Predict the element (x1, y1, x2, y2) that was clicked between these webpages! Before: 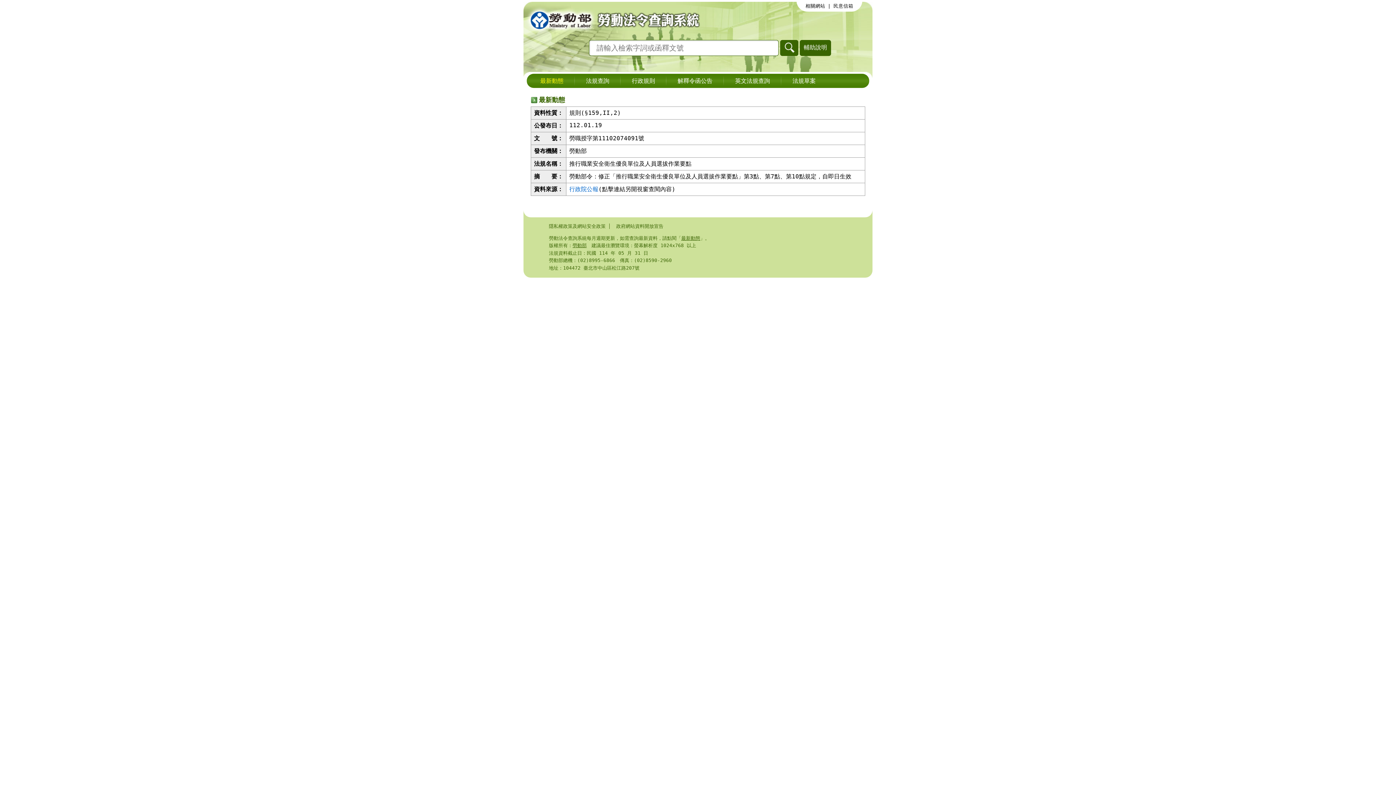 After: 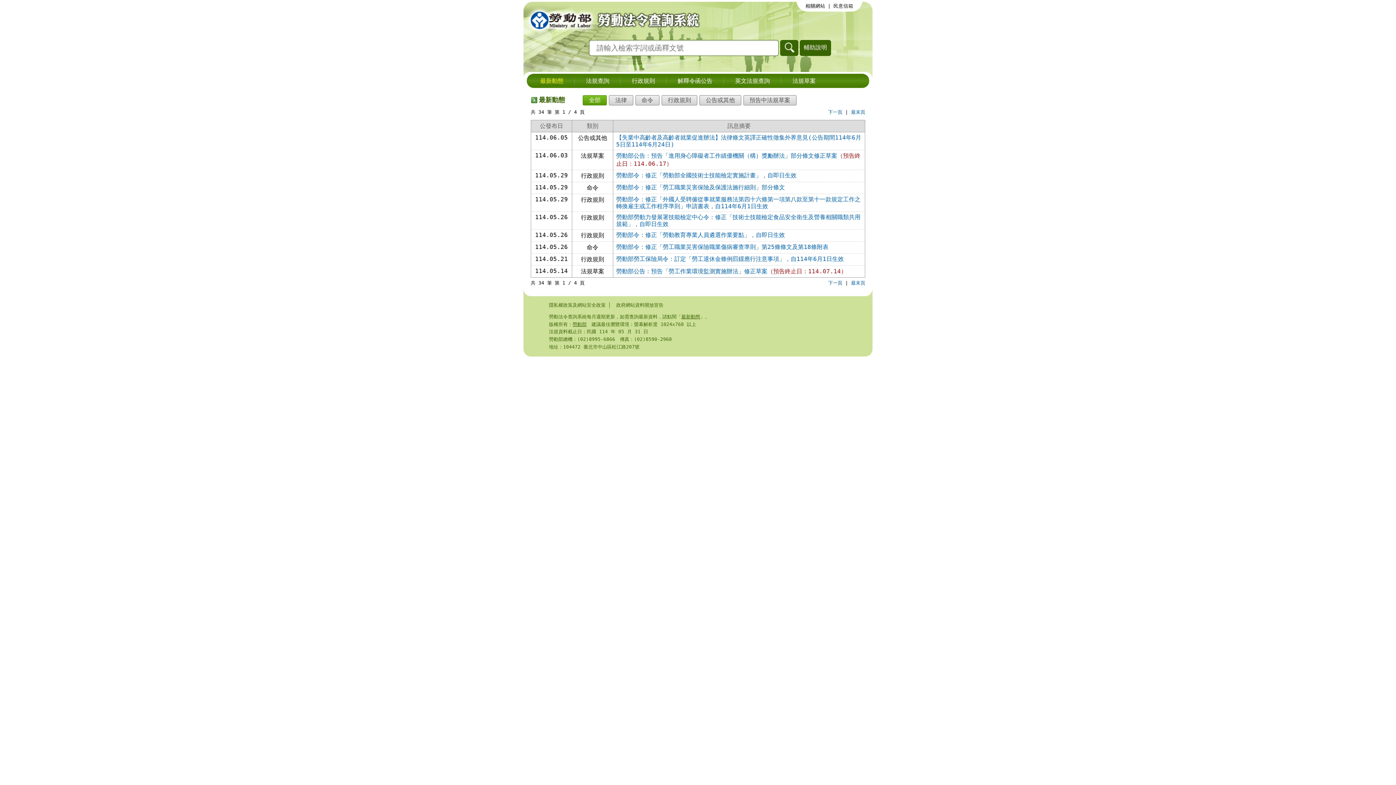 Action: label: 勞動部勞動法令查詢系統 bbox: (523, 9, 701, 30)